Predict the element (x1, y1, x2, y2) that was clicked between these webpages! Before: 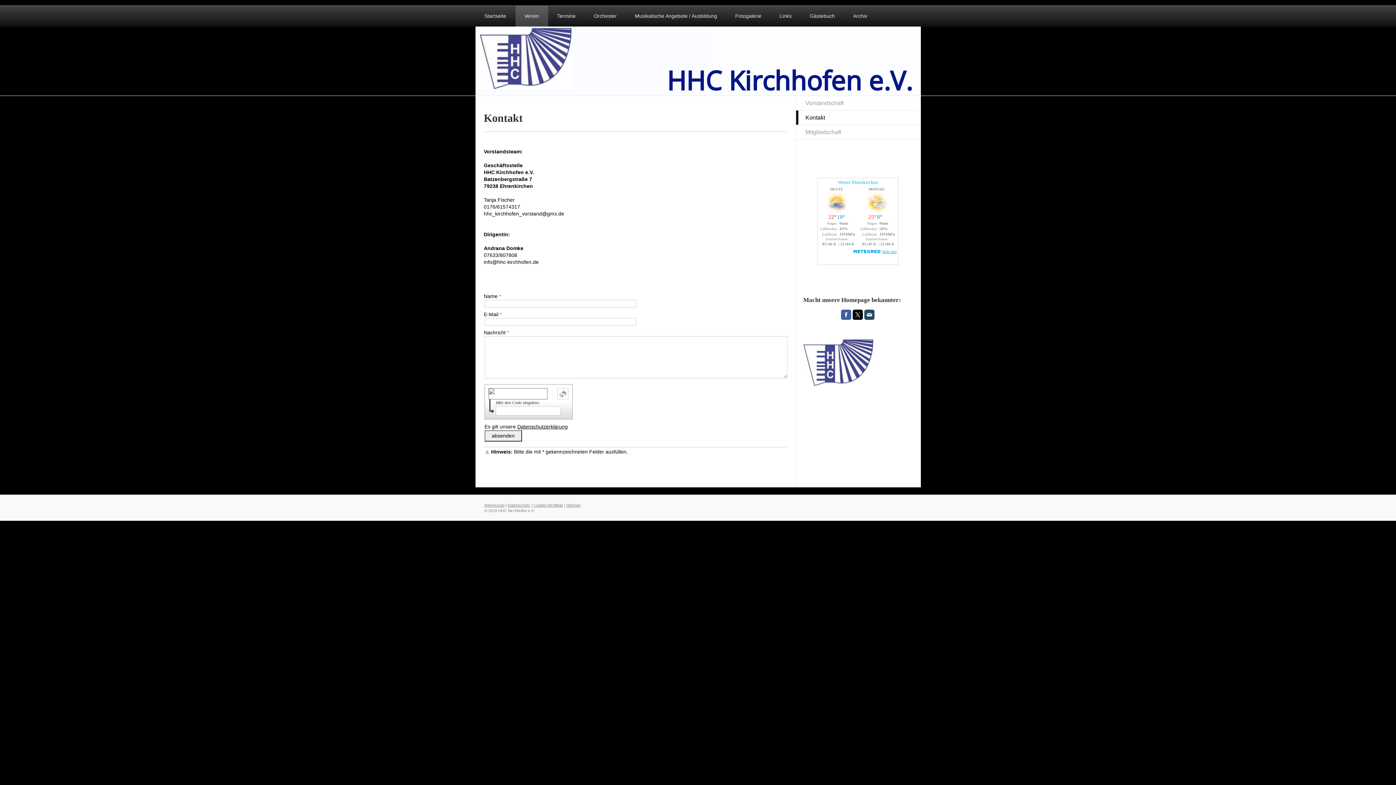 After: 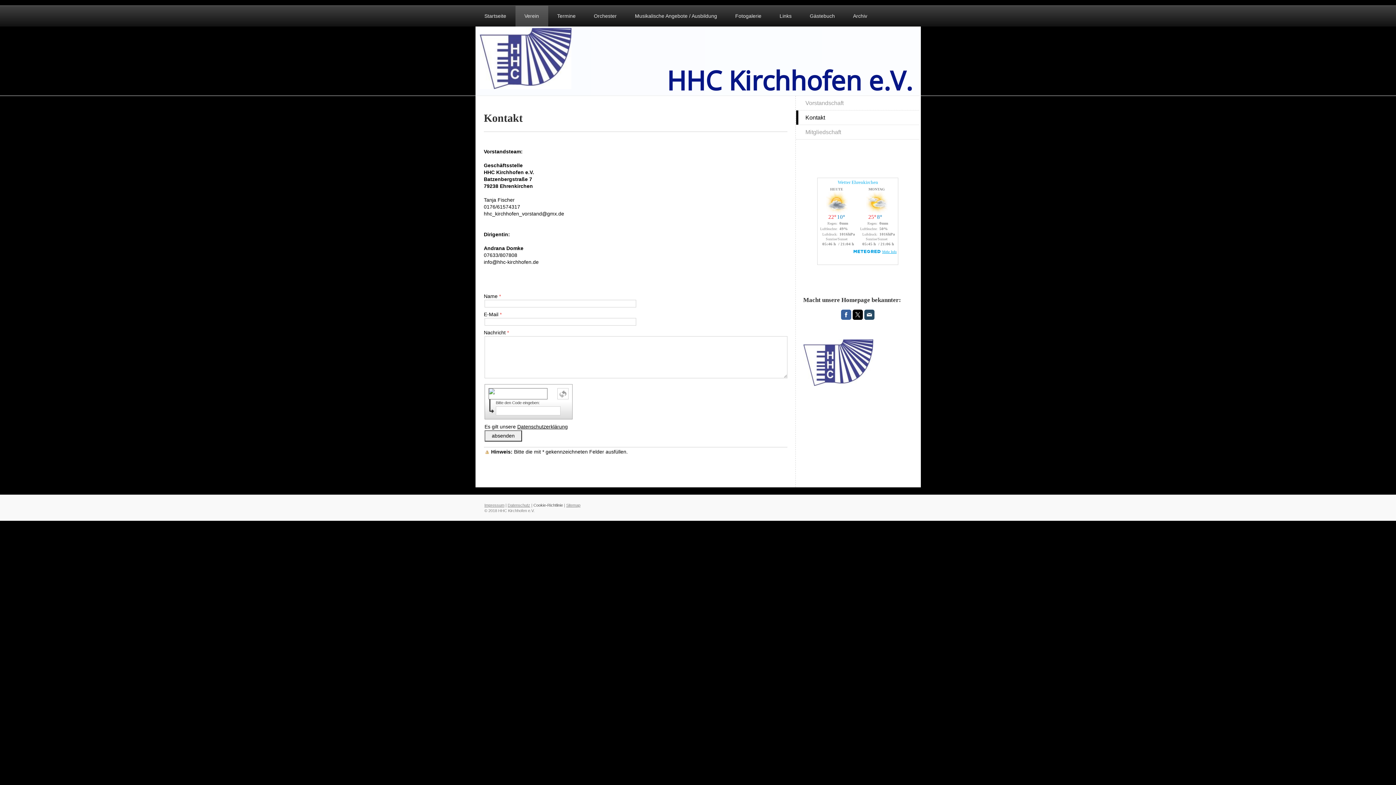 Action: bbox: (533, 503, 563, 507) label: Cookie-Richtlinie